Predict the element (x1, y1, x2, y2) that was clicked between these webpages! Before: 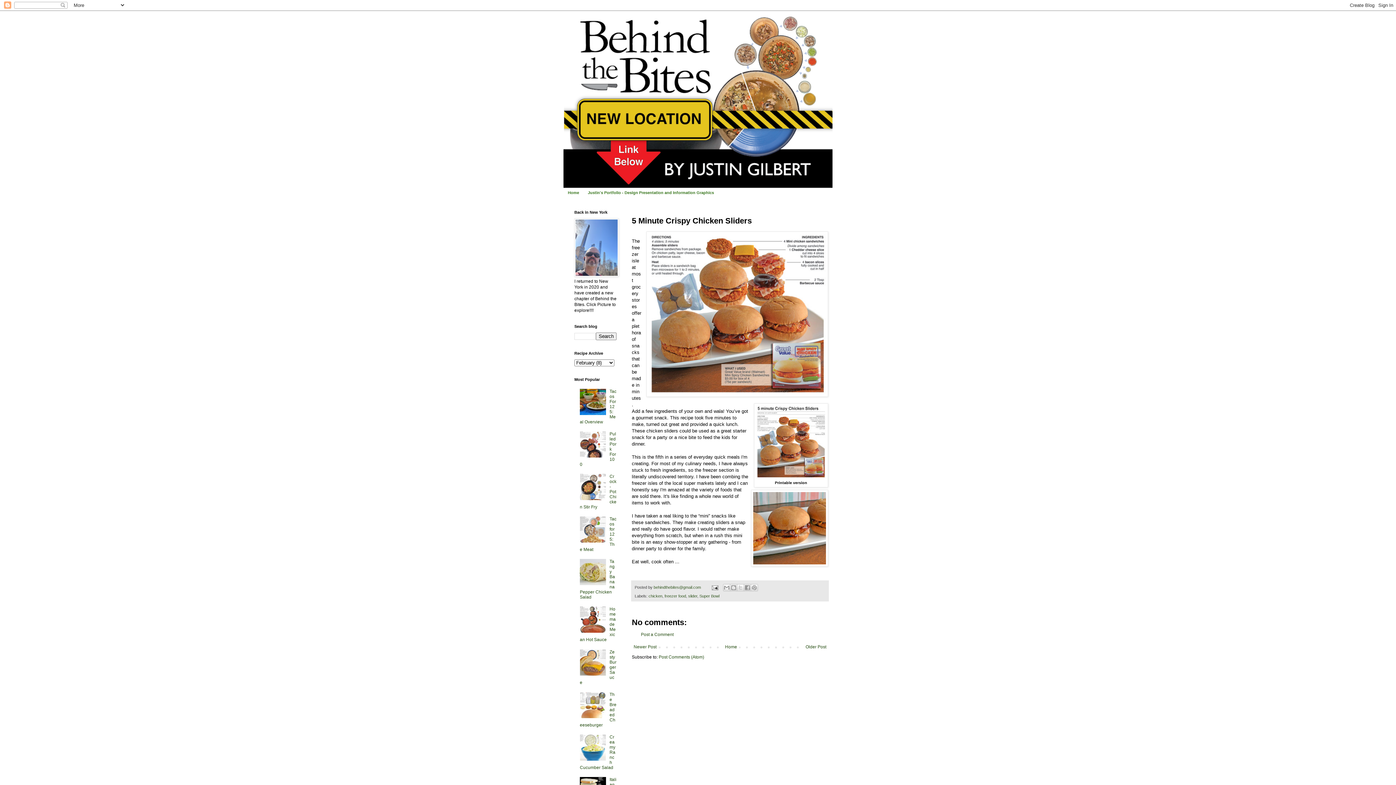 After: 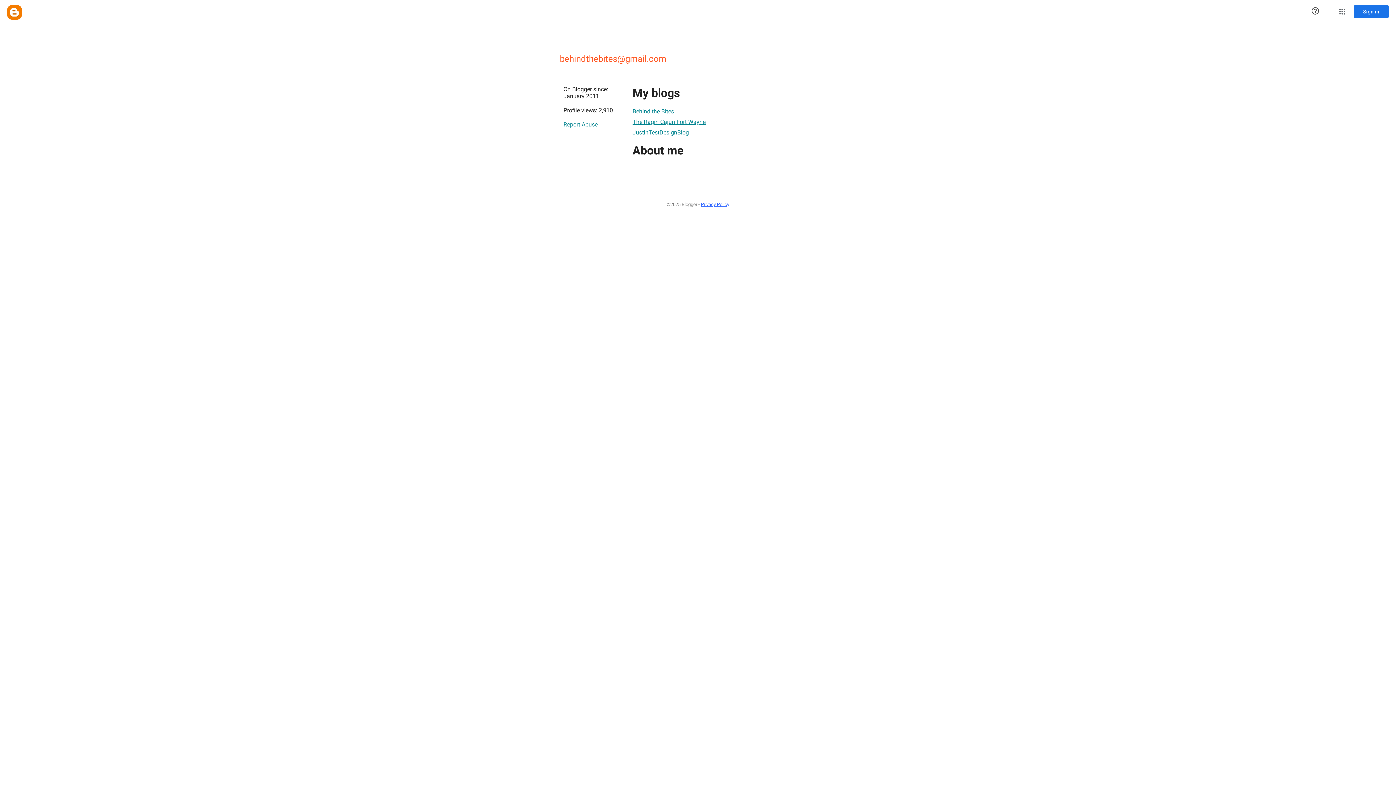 Action: label: behindthebites@gmail.com  bbox: (653, 585, 702, 589)